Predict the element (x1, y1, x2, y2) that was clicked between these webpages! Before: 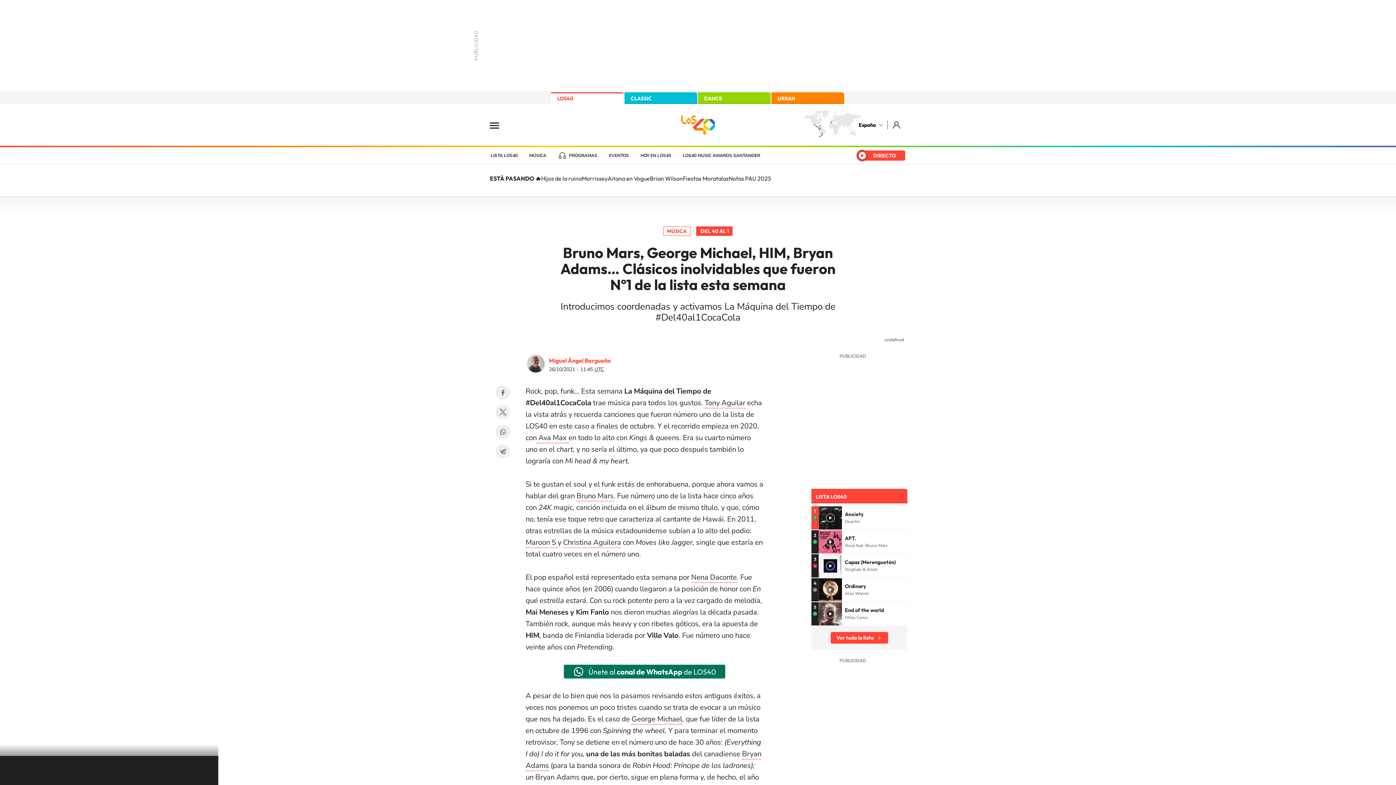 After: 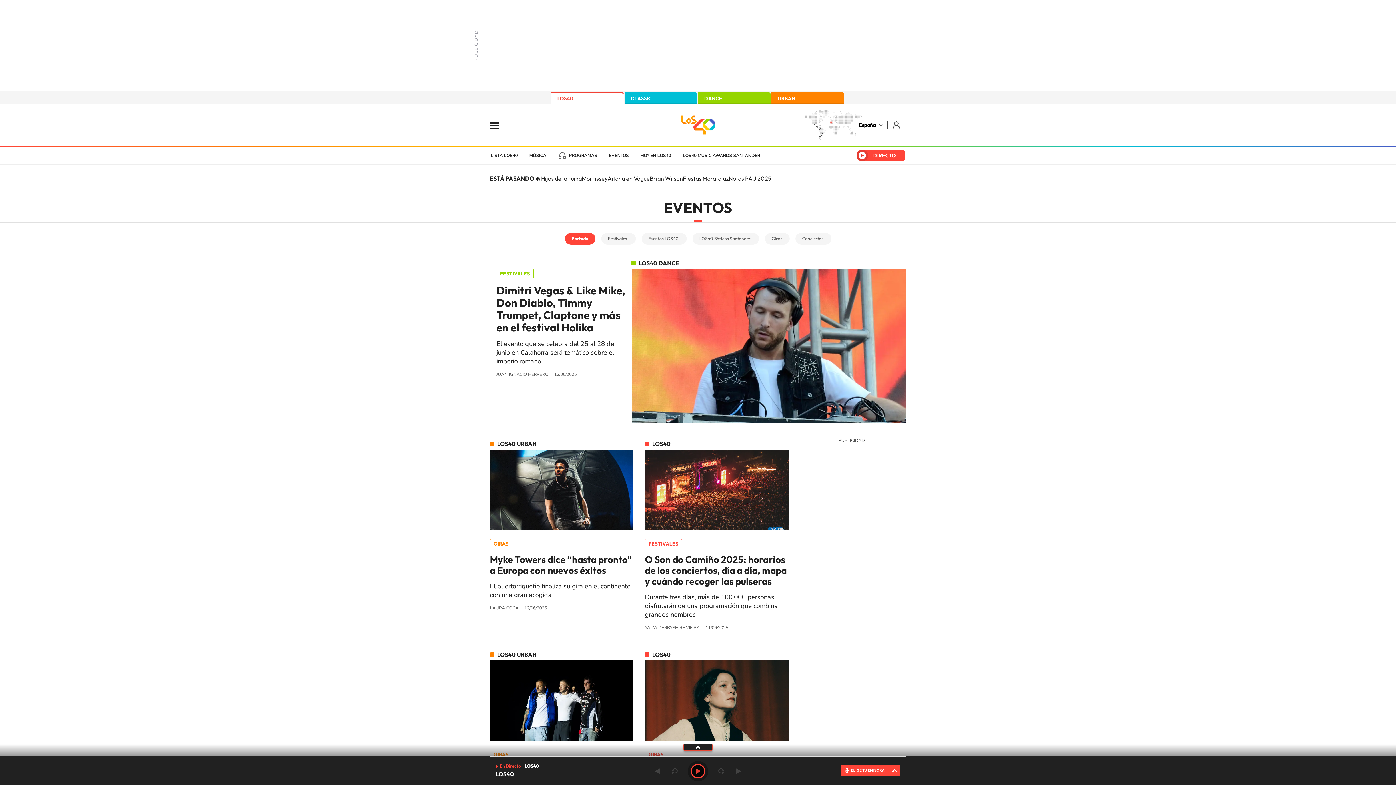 Action: bbox: (603, 147, 634, 164) label: EVENTOS